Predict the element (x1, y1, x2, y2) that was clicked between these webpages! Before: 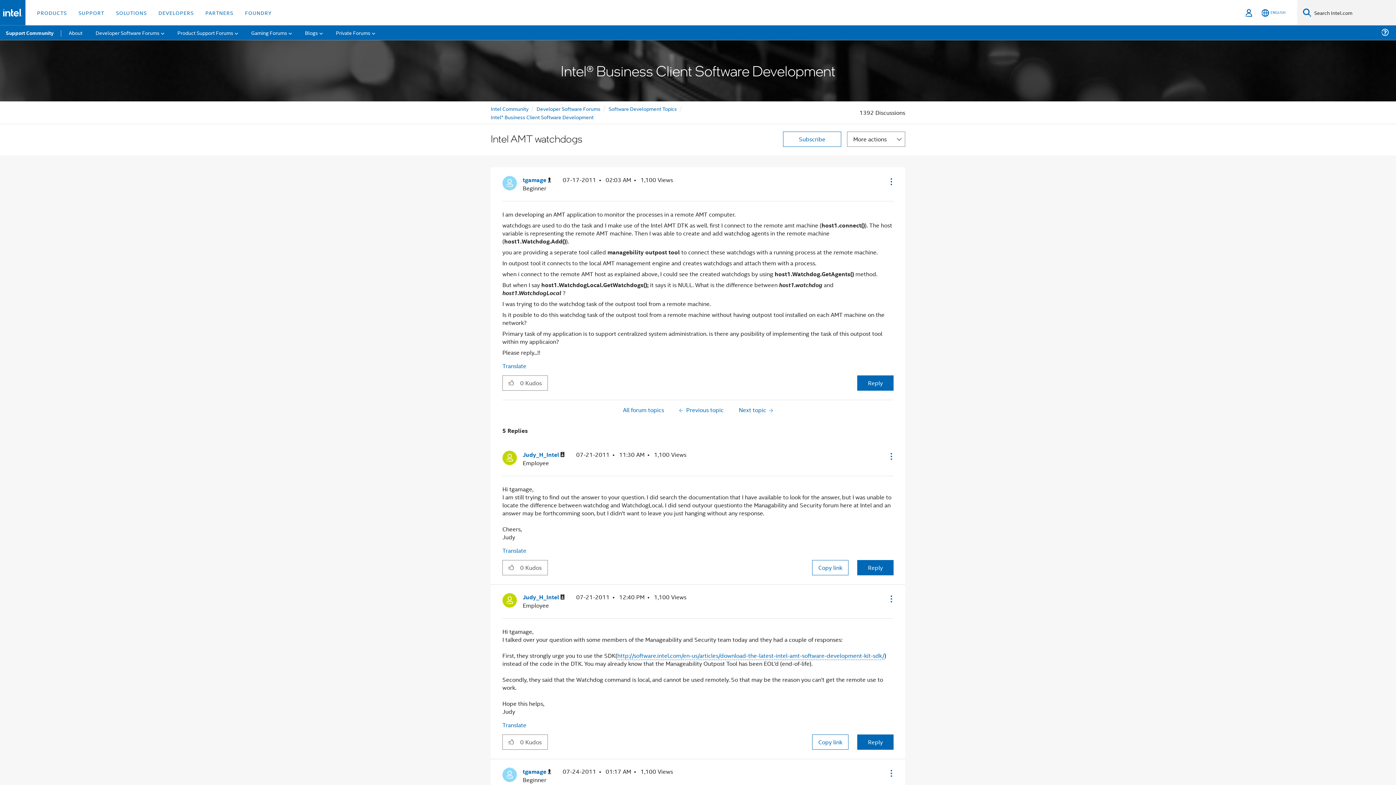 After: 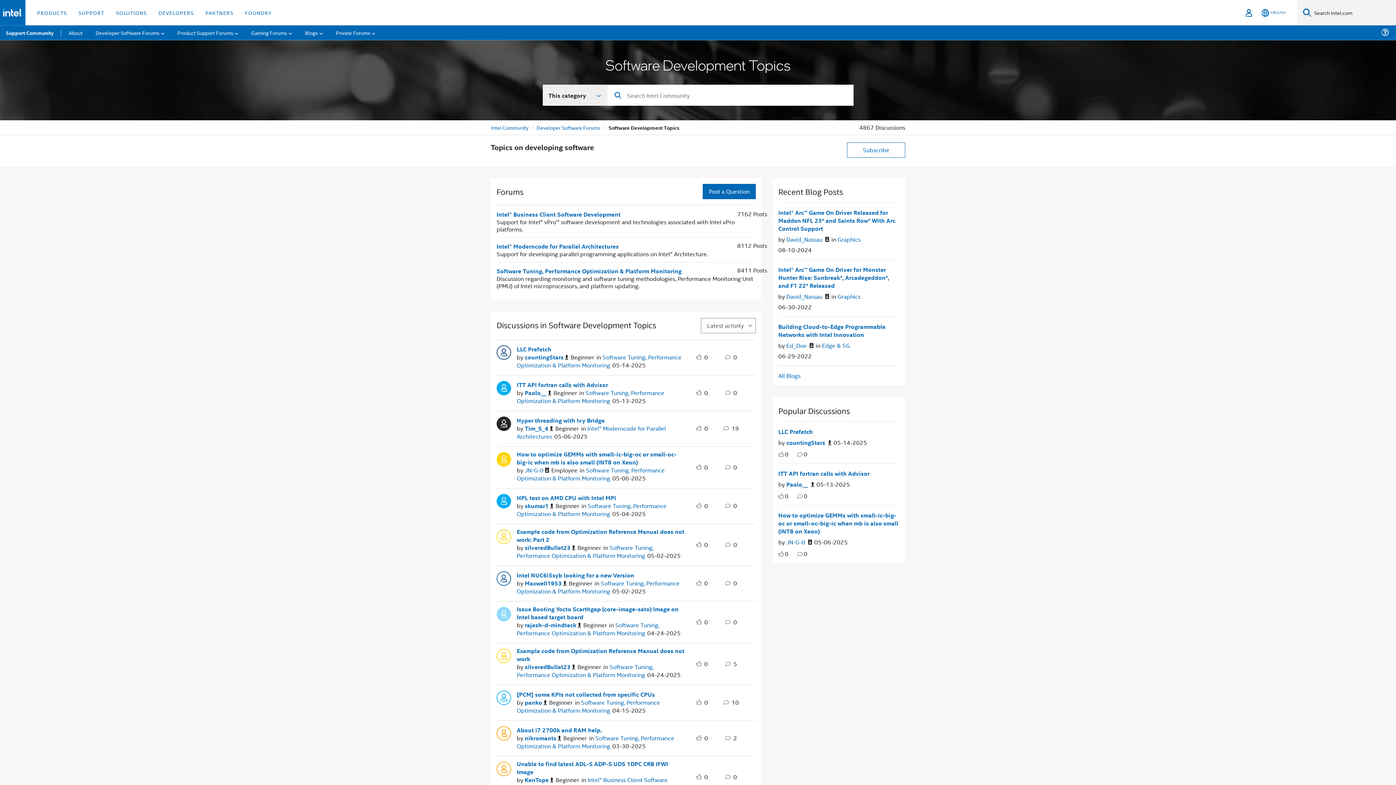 Action: bbox: (608, 104, 677, 112) label: Software Development Topics